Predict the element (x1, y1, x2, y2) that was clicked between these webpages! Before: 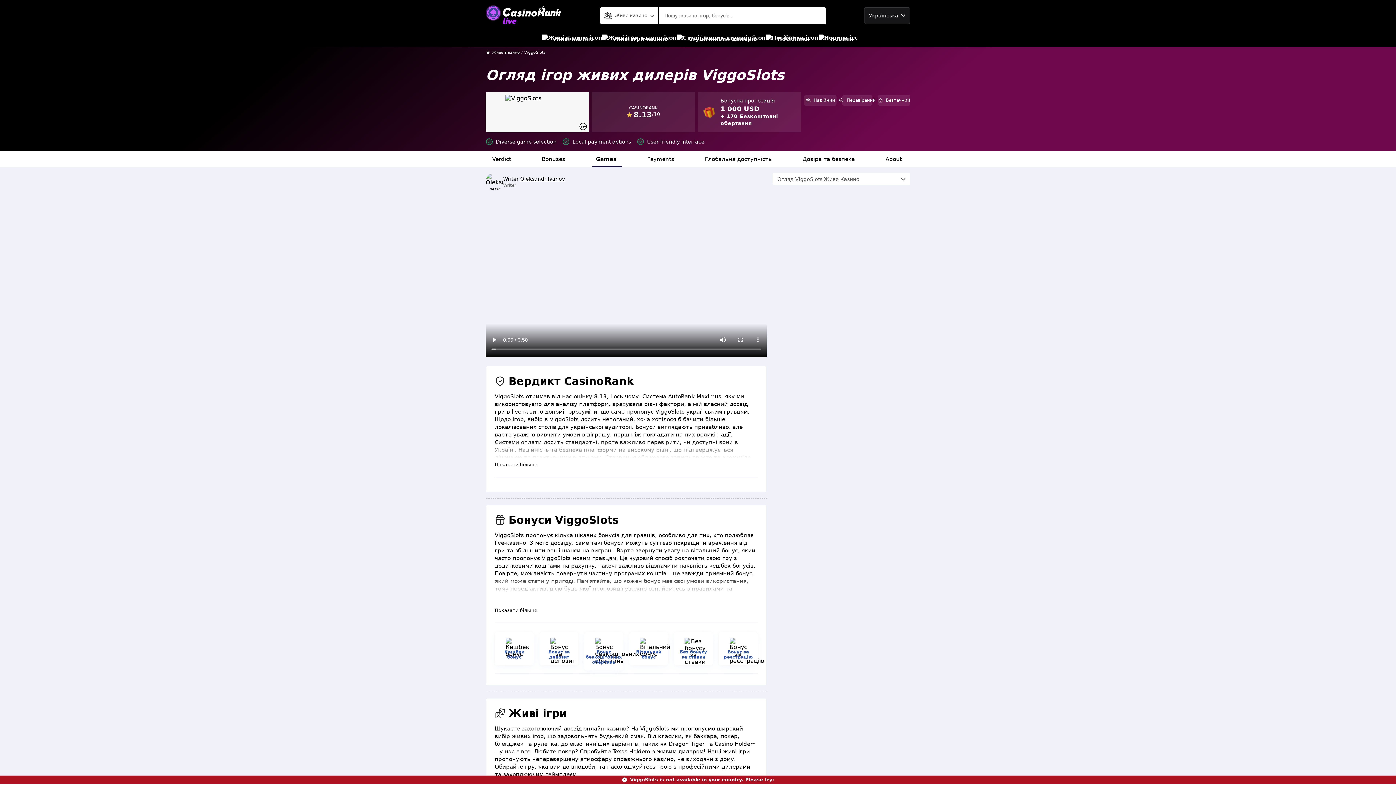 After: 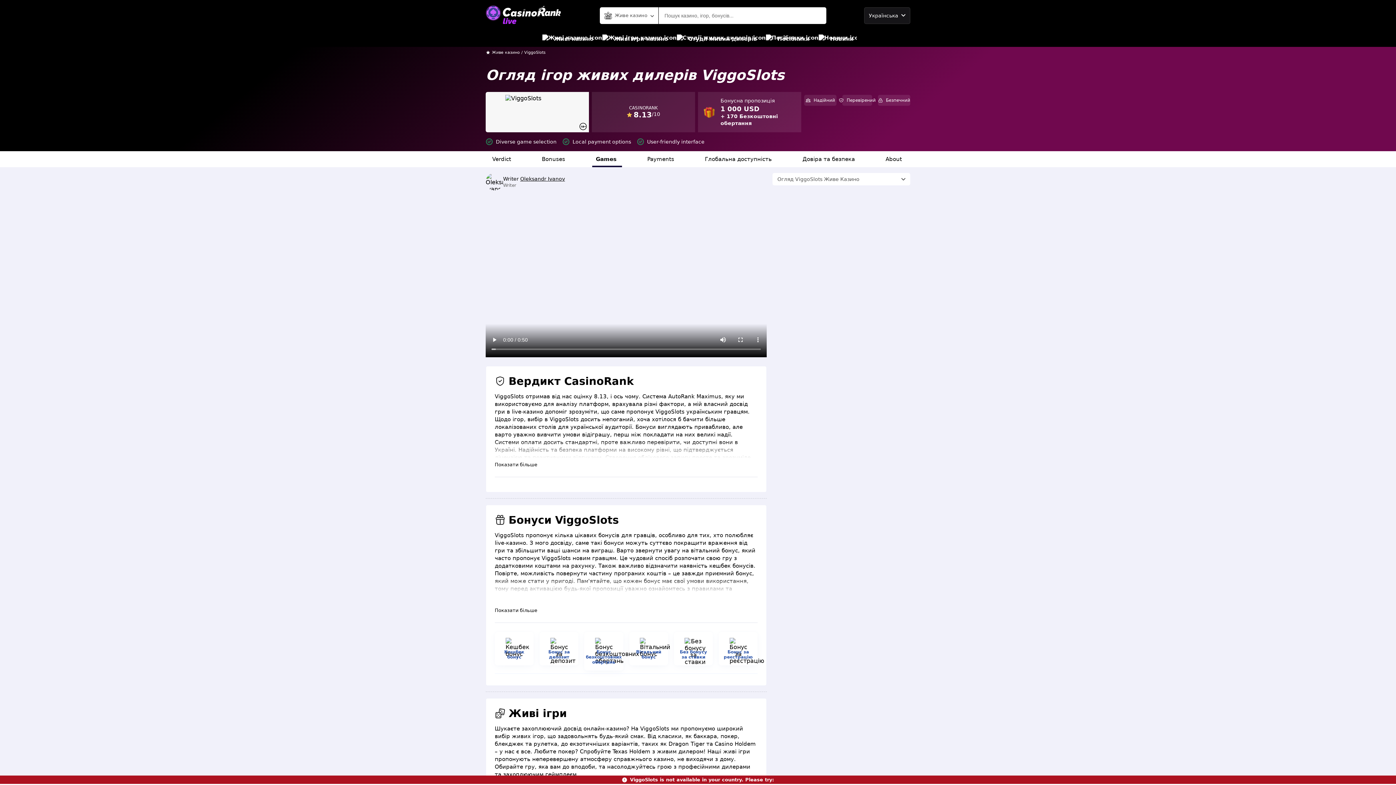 Action: bbox: (677, 649, 710, 659) label: Без бонусу за ставки